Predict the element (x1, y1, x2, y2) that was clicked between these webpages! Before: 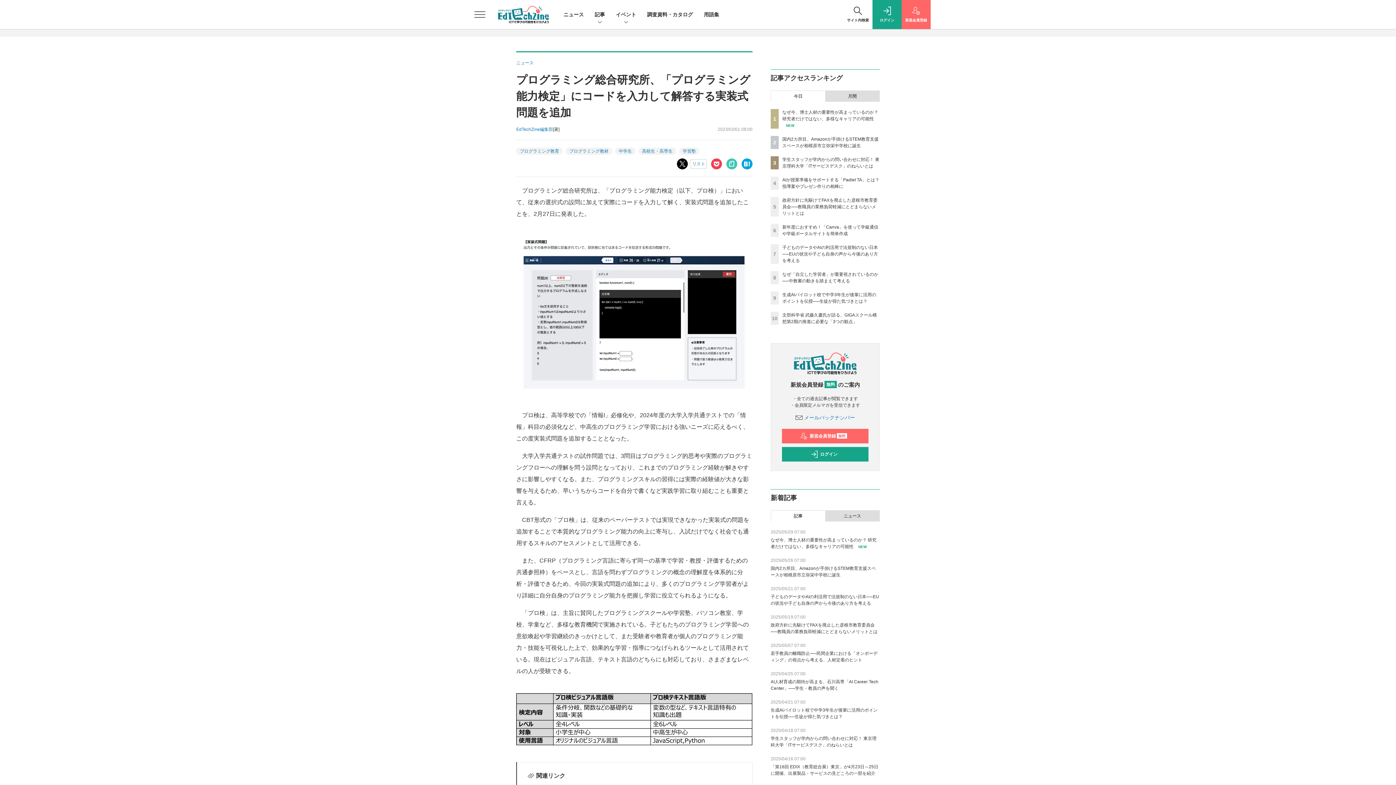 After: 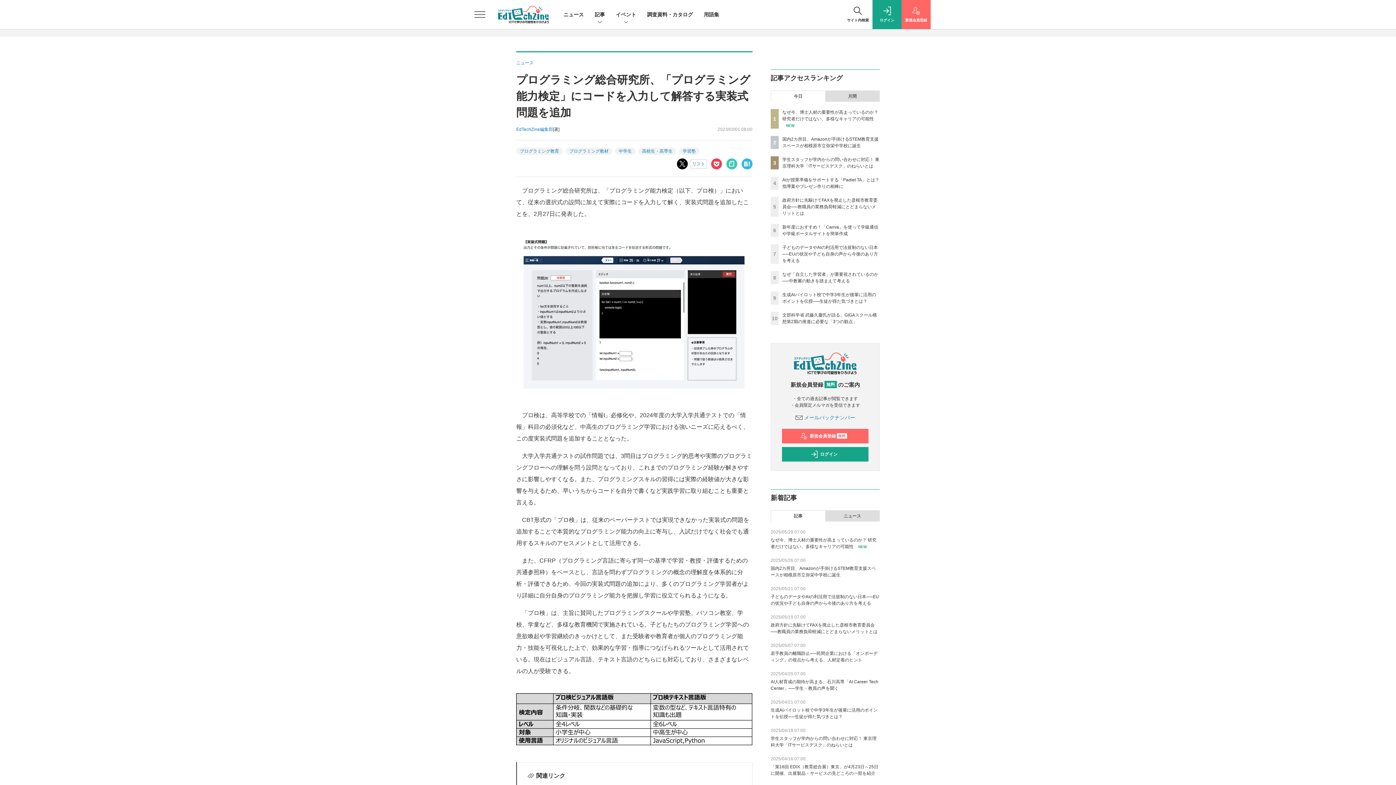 Action: bbox: (741, 161, 752, 166)